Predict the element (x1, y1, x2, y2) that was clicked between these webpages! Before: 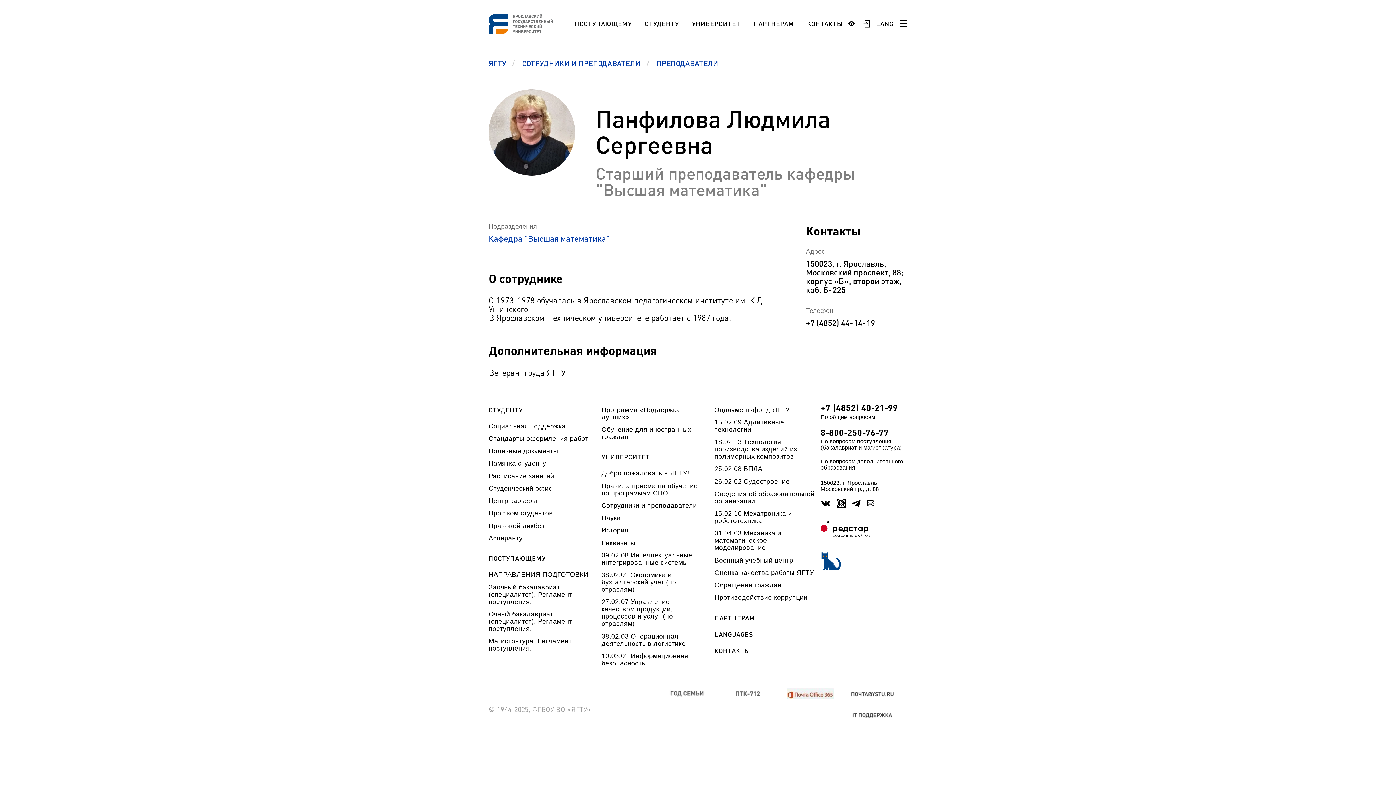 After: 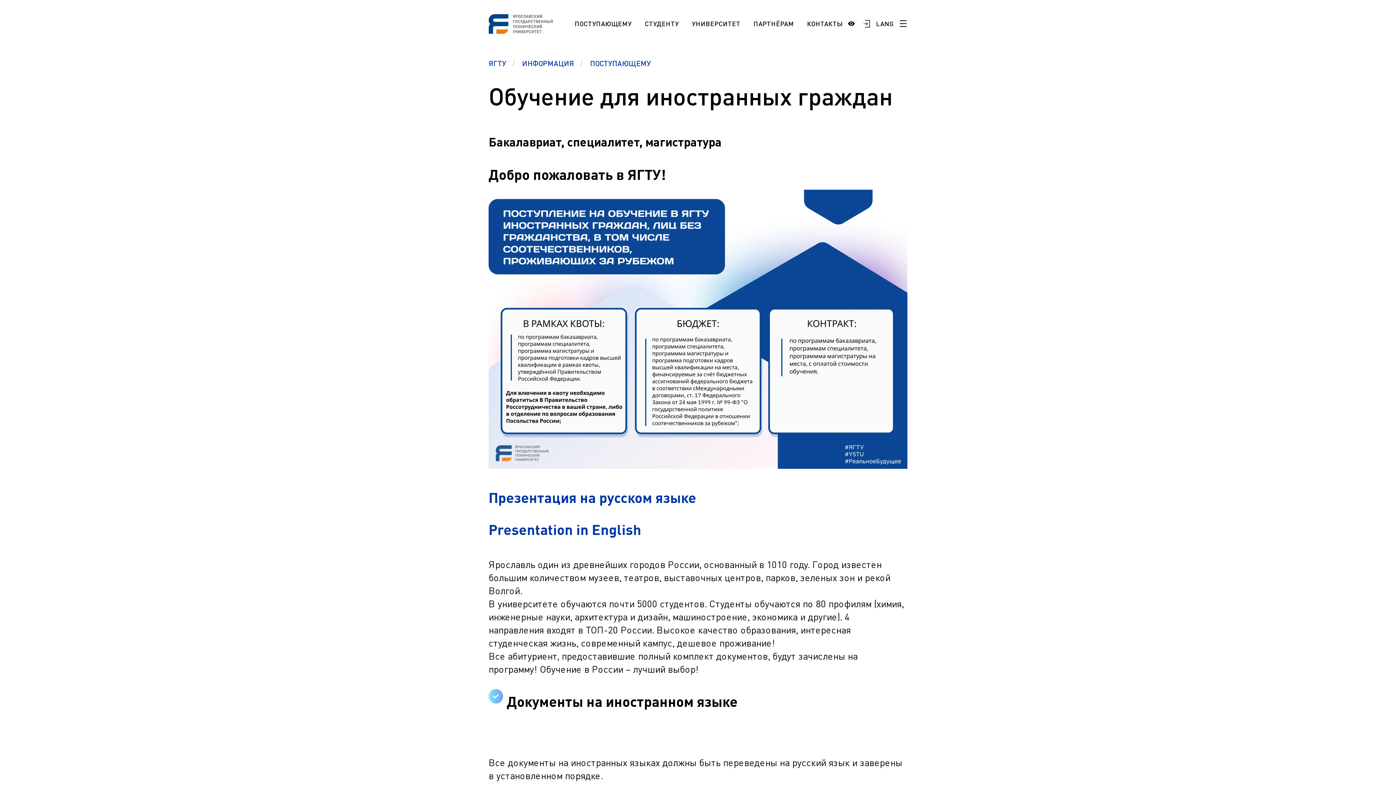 Action: label: Обучение для иностранных граждан bbox: (601, 426, 707, 445)